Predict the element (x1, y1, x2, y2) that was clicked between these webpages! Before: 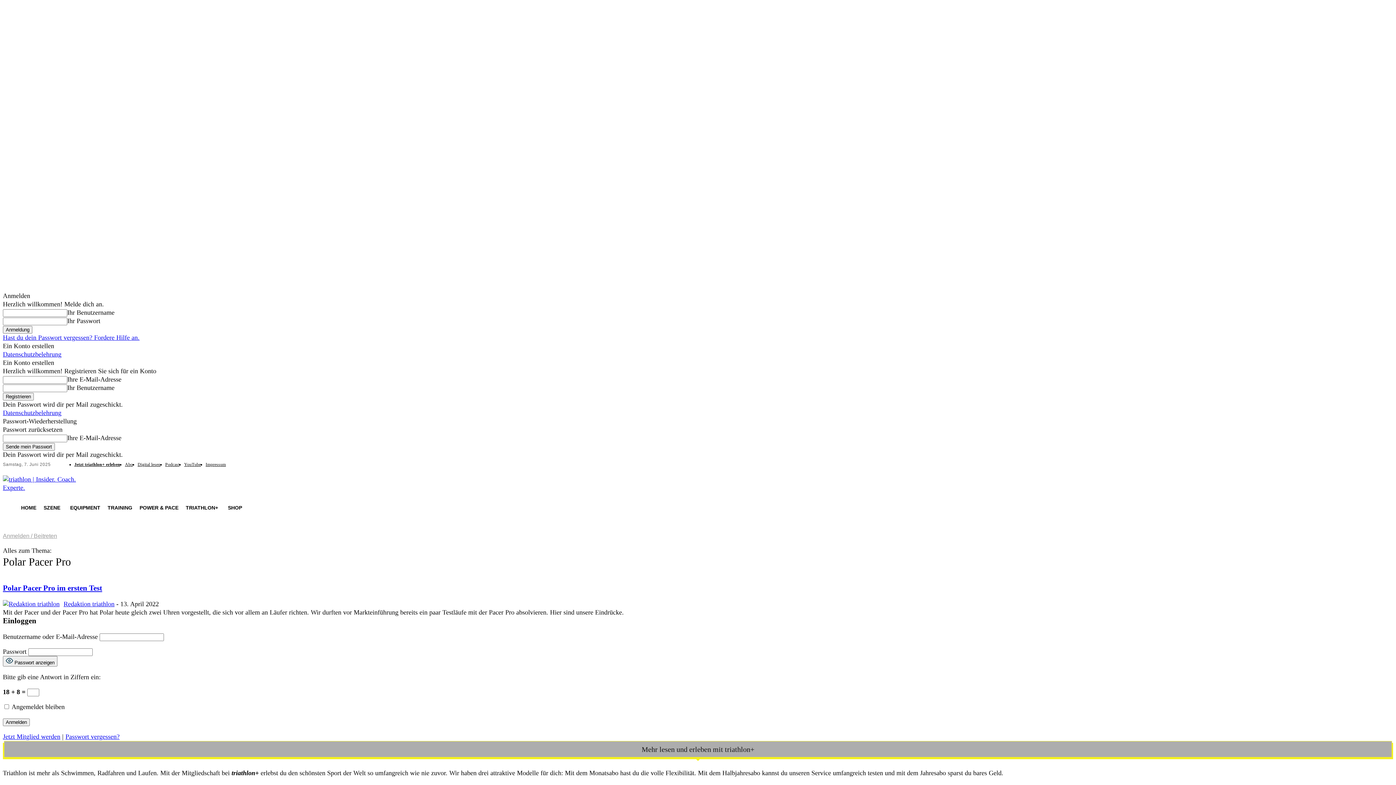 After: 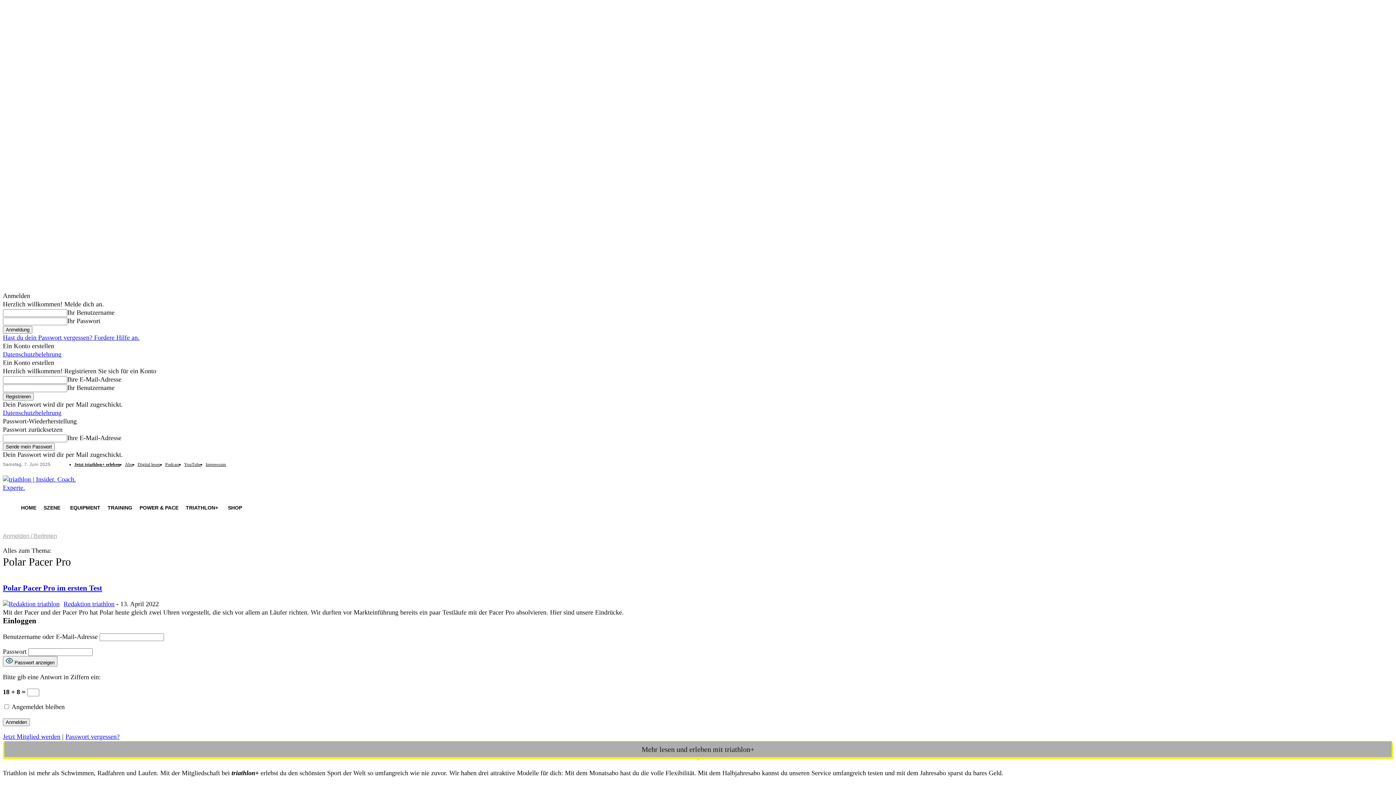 Action: label: Ein Konto erstellen bbox: (2, 342, 54, 349)